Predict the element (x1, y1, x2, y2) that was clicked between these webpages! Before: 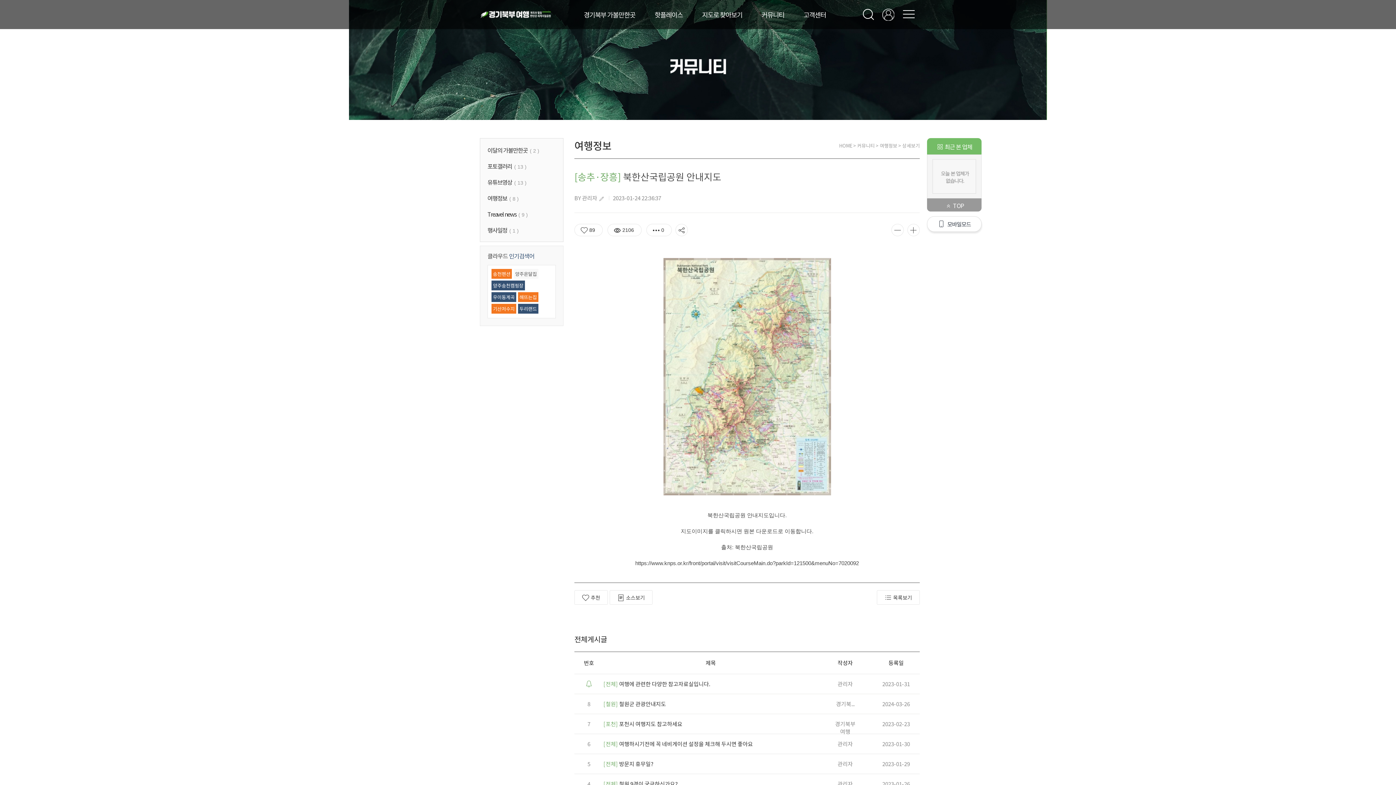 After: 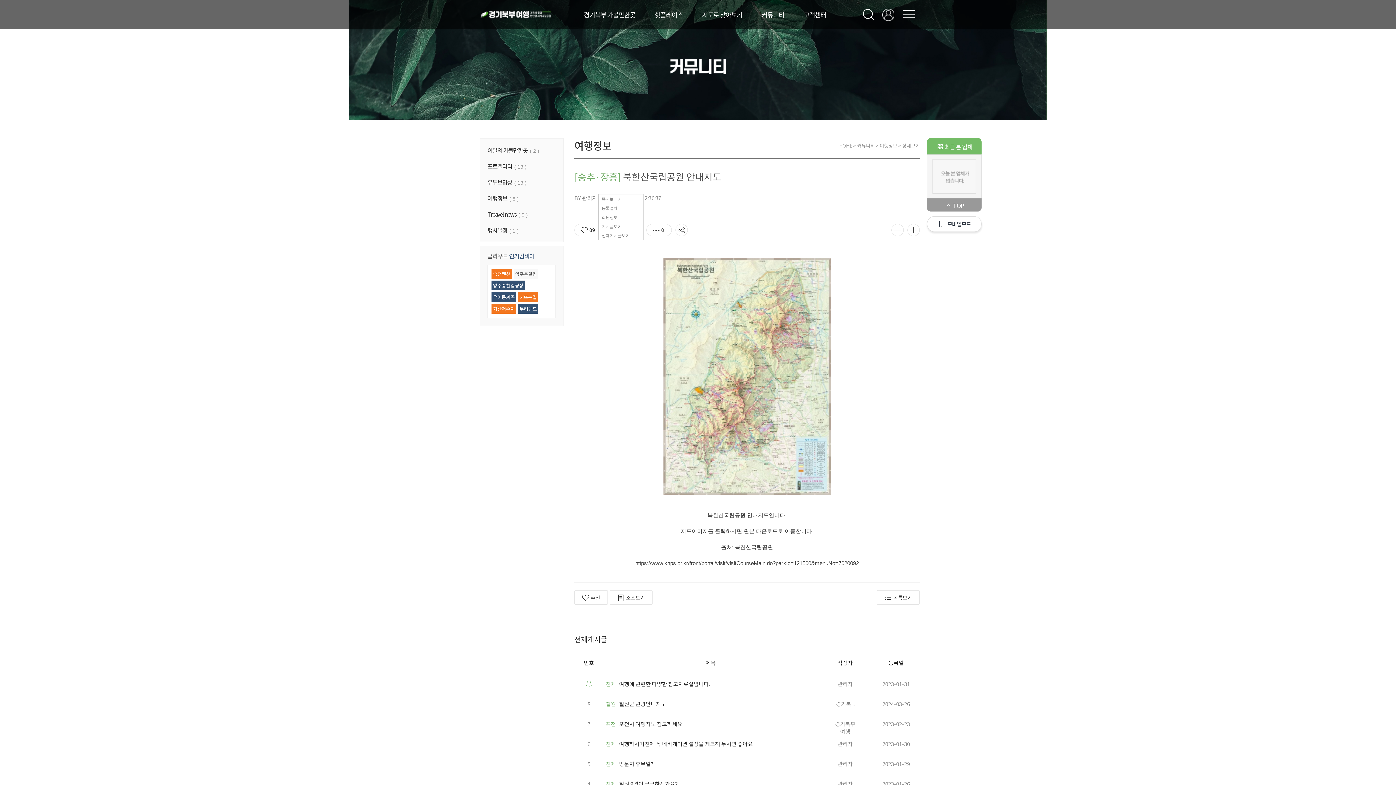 Action: bbox: (582, 194, 597, 204) label: 관리자